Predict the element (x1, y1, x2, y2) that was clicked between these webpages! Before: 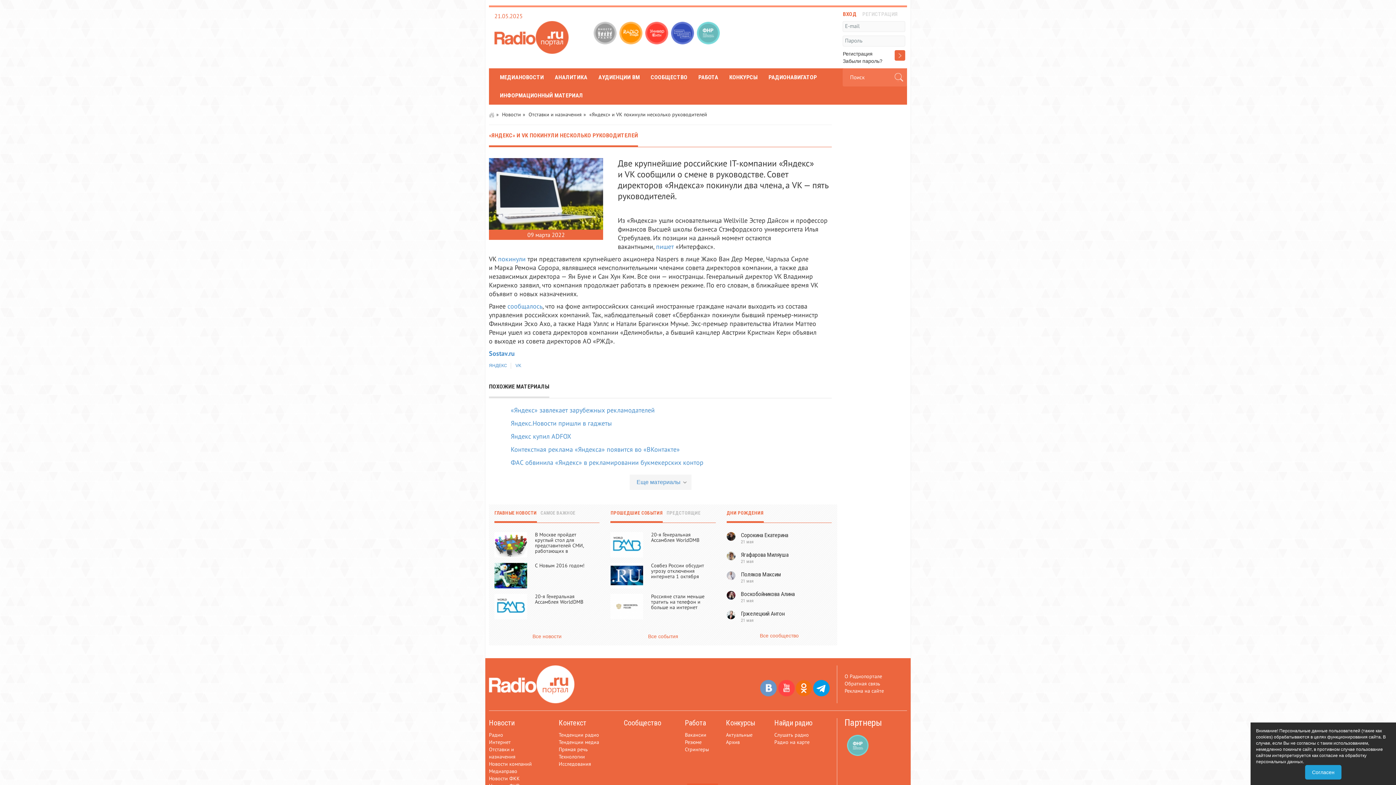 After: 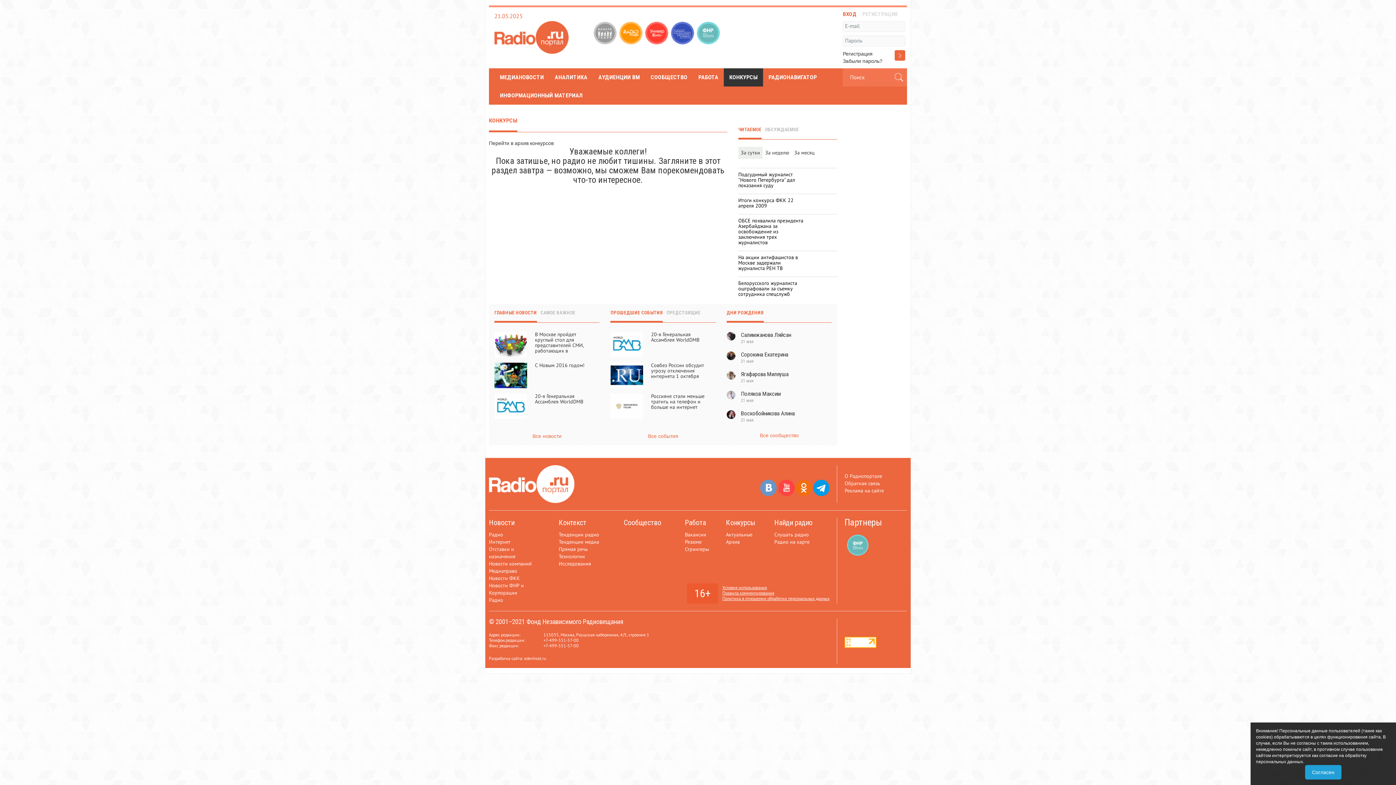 Action: bbox: (726, 732, 752, 738) label: Актуальные